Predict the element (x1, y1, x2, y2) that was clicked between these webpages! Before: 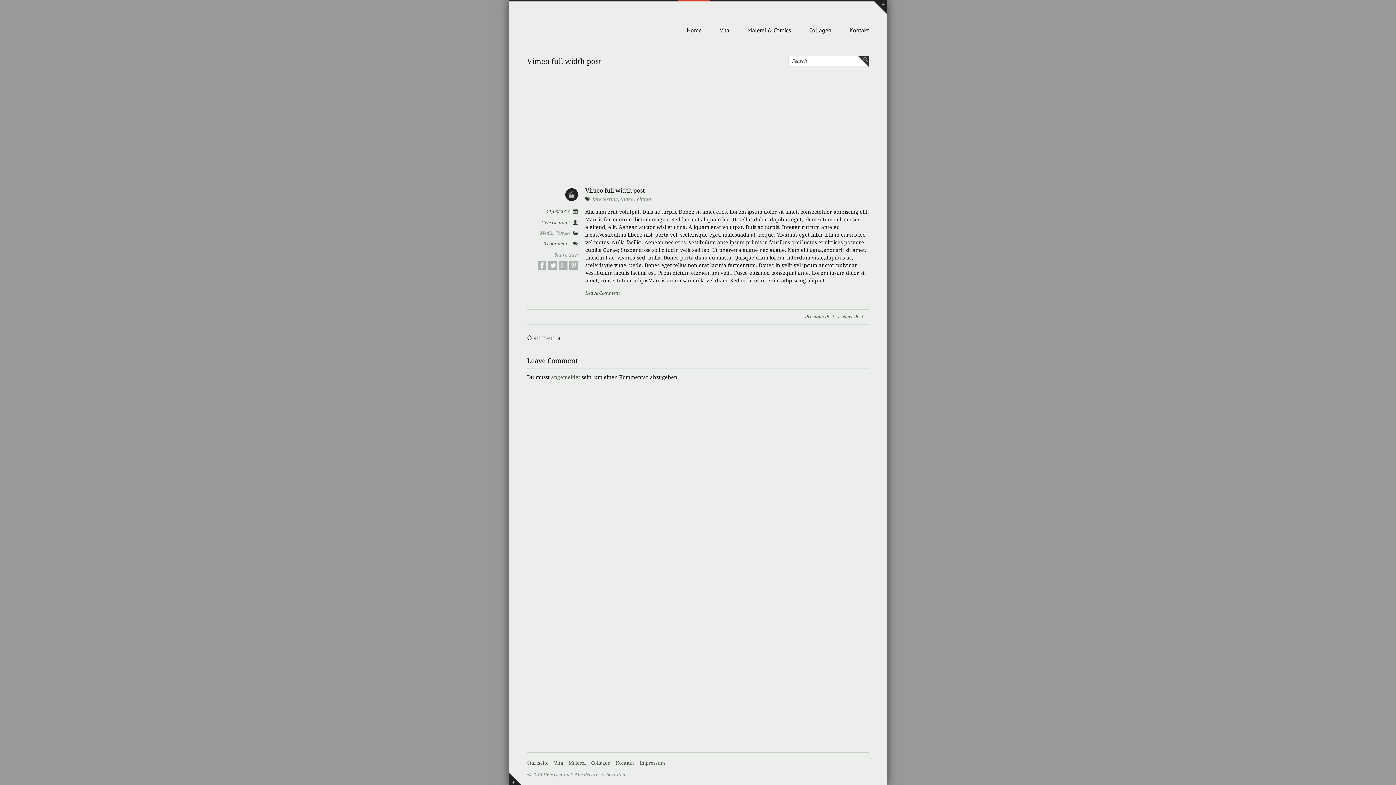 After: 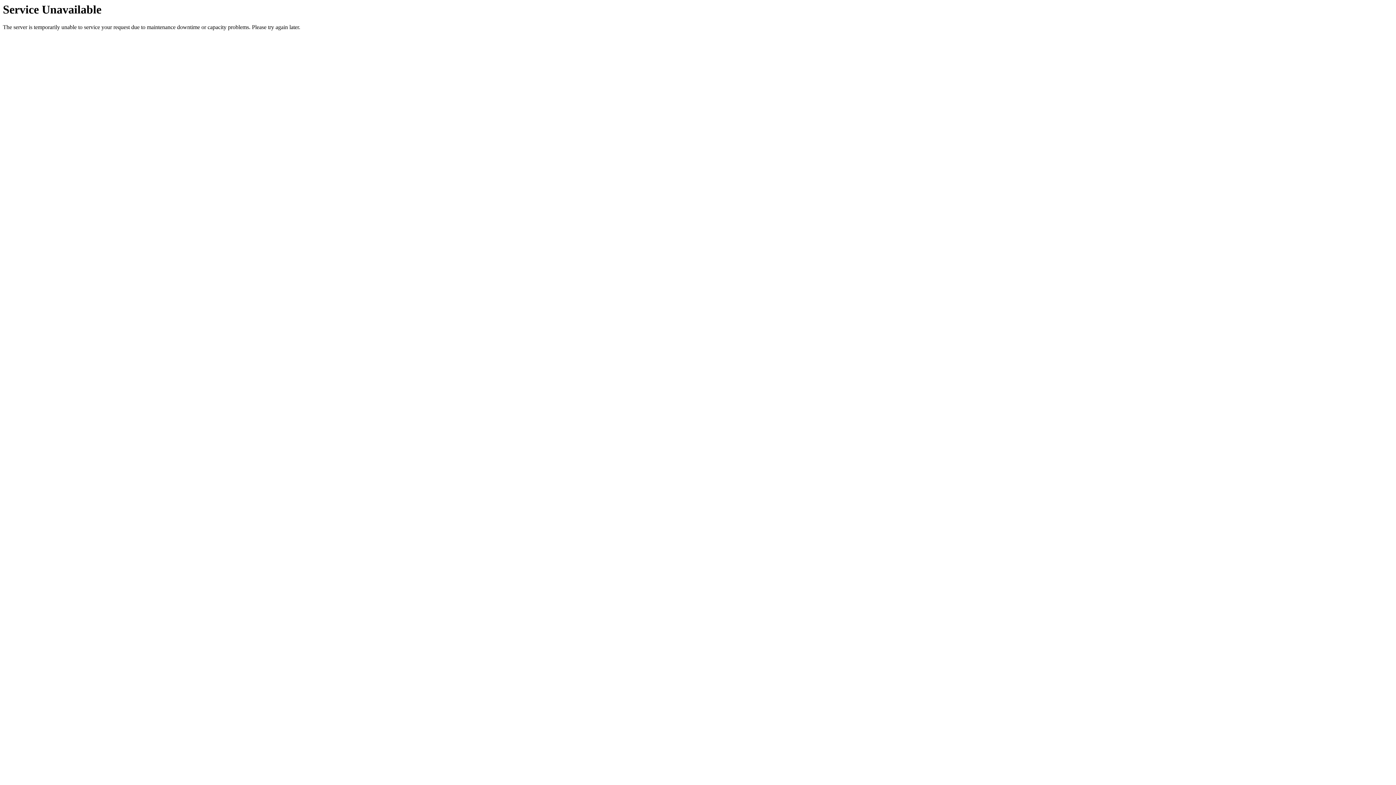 Action: bbox: (591, 760, 610, 766) label: Collagen